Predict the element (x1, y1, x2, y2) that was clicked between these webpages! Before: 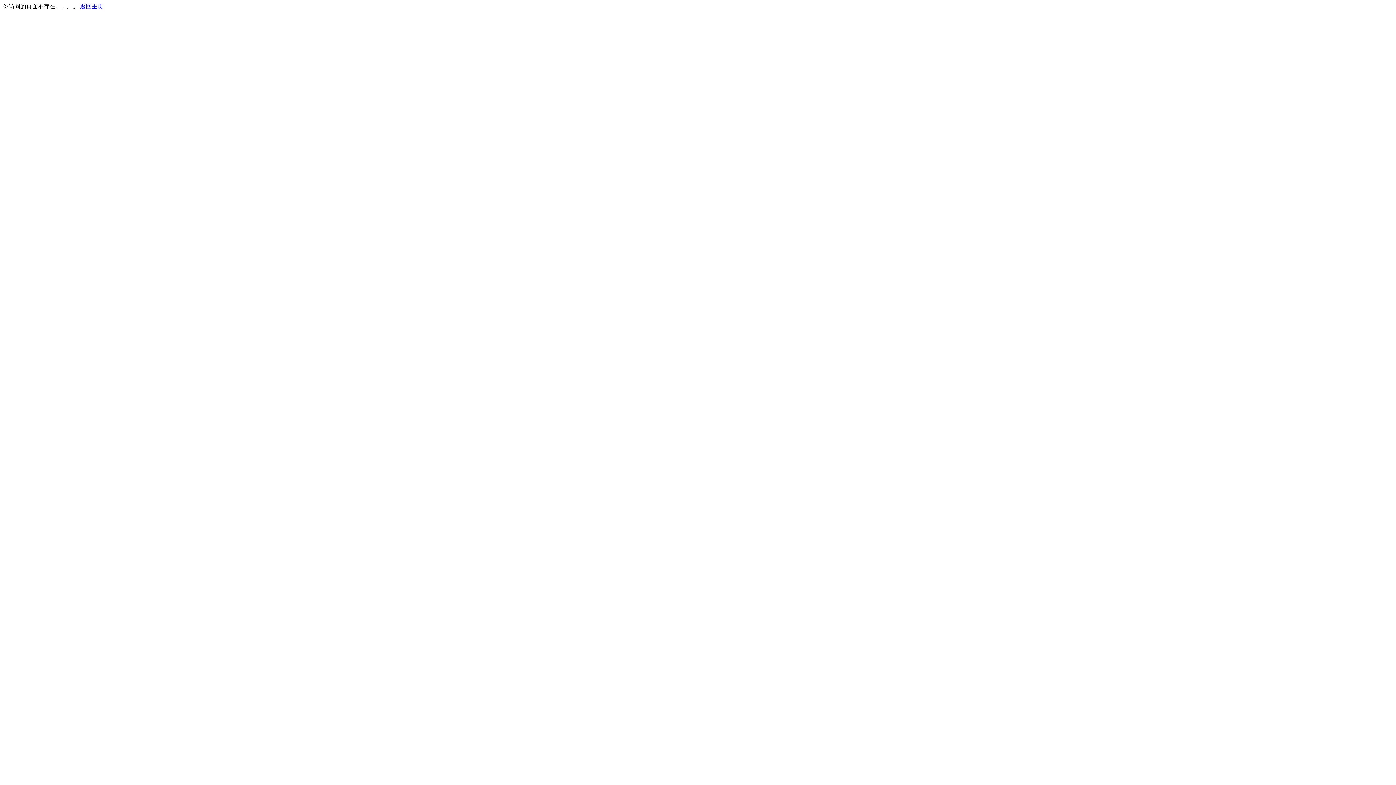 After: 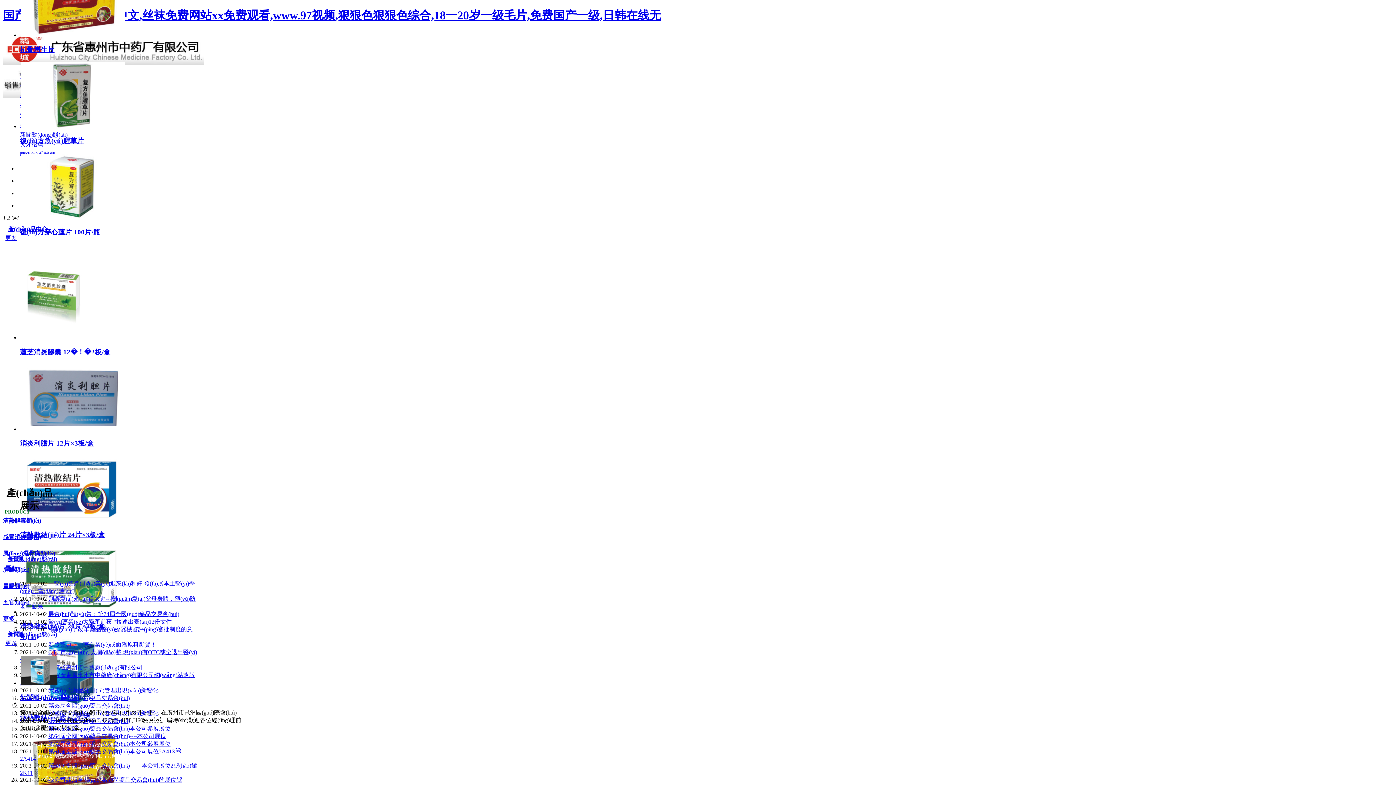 Action: bbox: (80, 3, 103, 9) label: 返回主页